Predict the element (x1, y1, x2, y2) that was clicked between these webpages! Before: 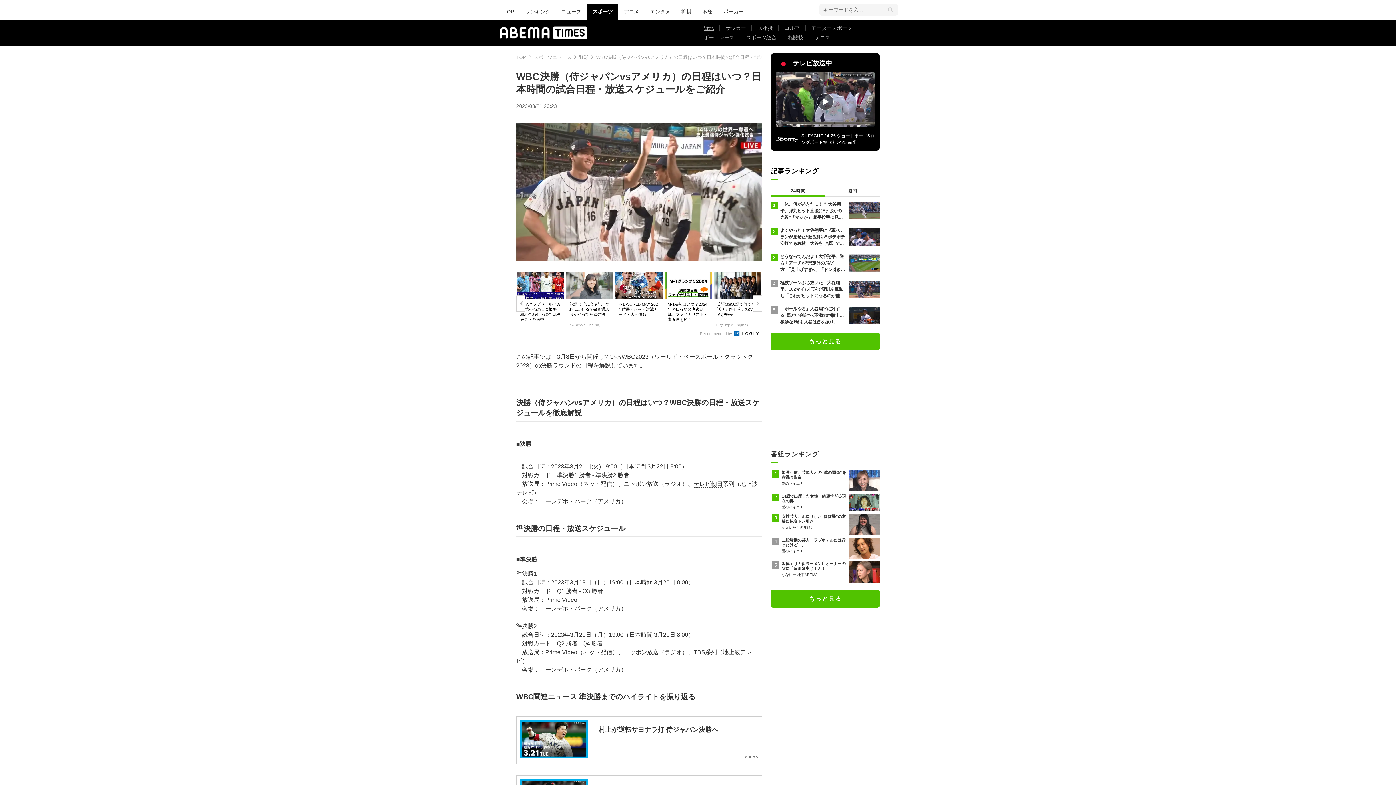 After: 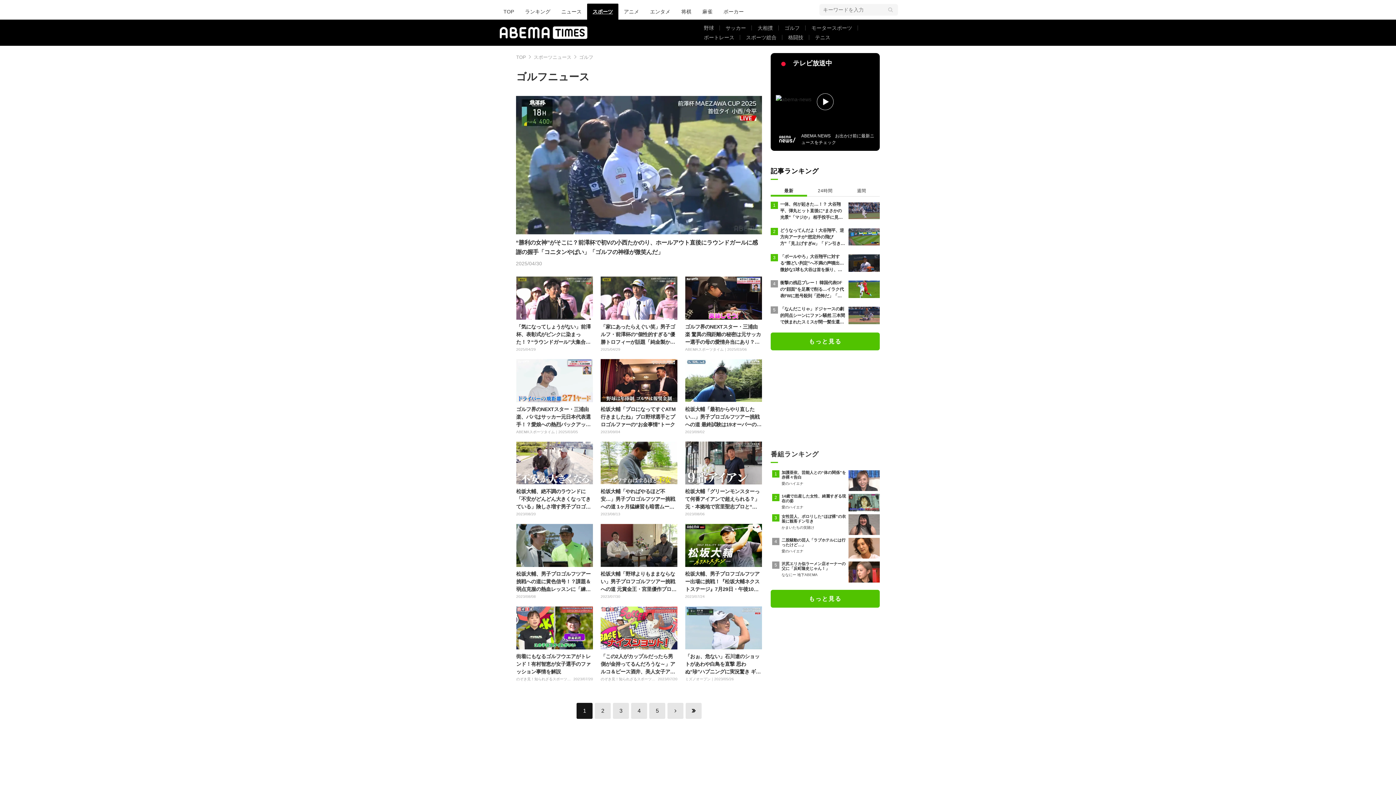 Action: label: ゴルフ bbox: (778, 23, 805, 32)